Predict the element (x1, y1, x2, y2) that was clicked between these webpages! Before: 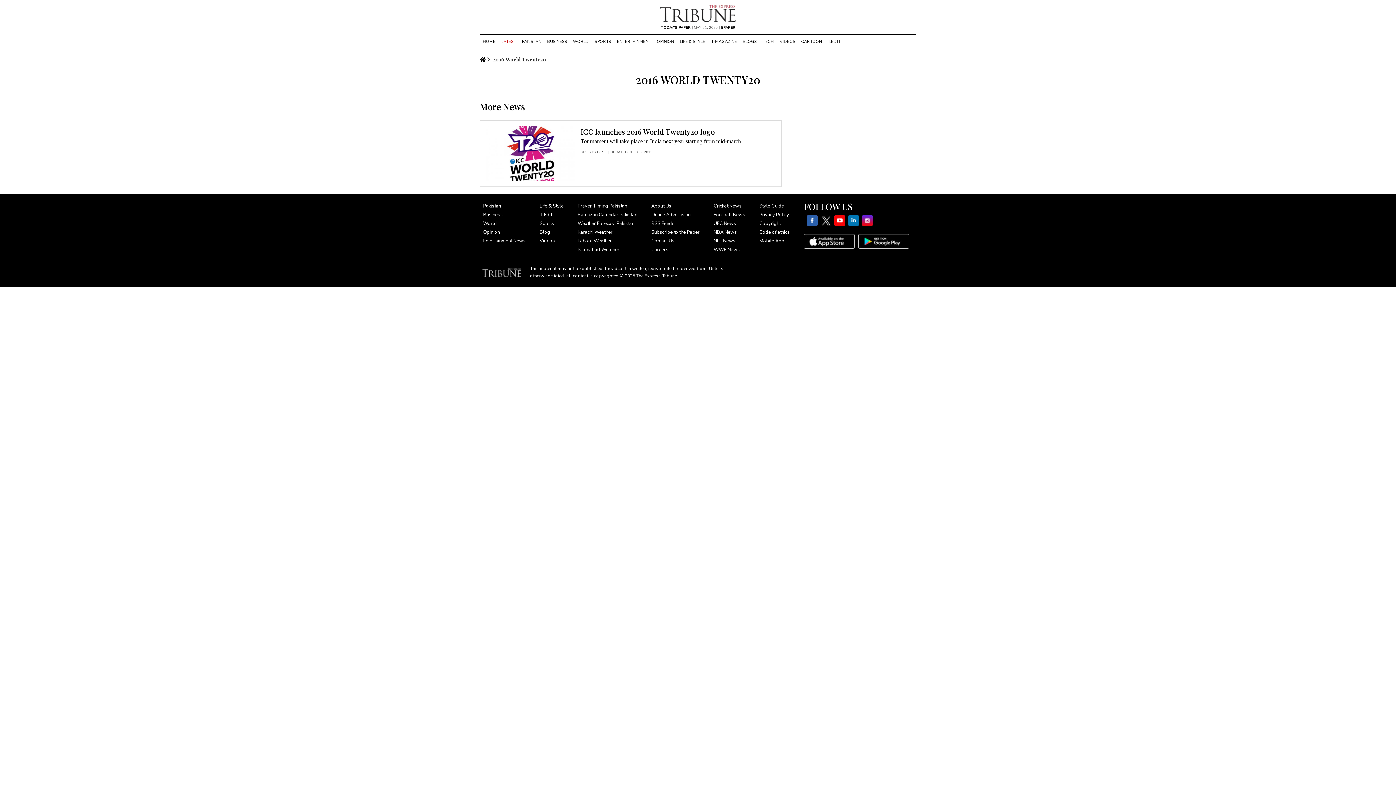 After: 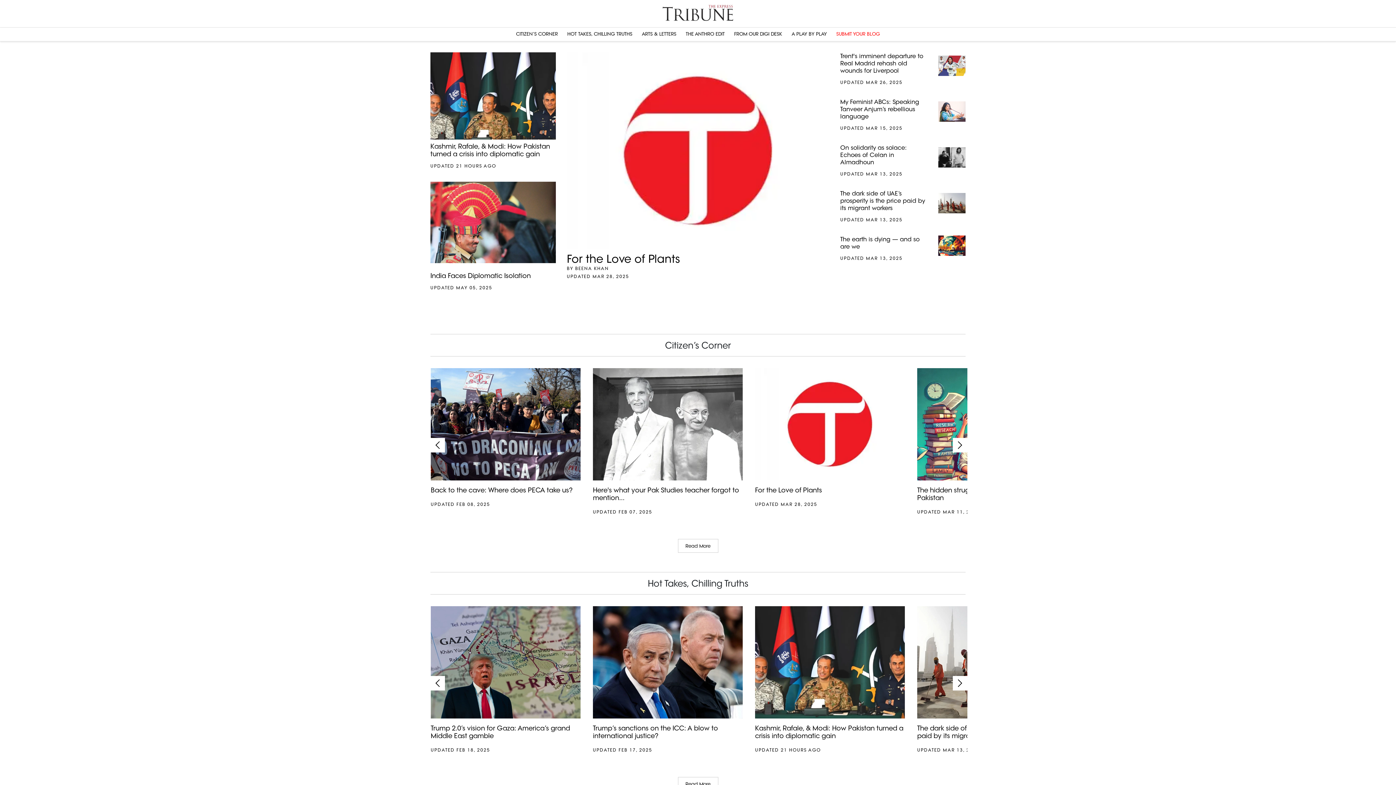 Action: bbox: (539, 229, 550, 235) label: Blog